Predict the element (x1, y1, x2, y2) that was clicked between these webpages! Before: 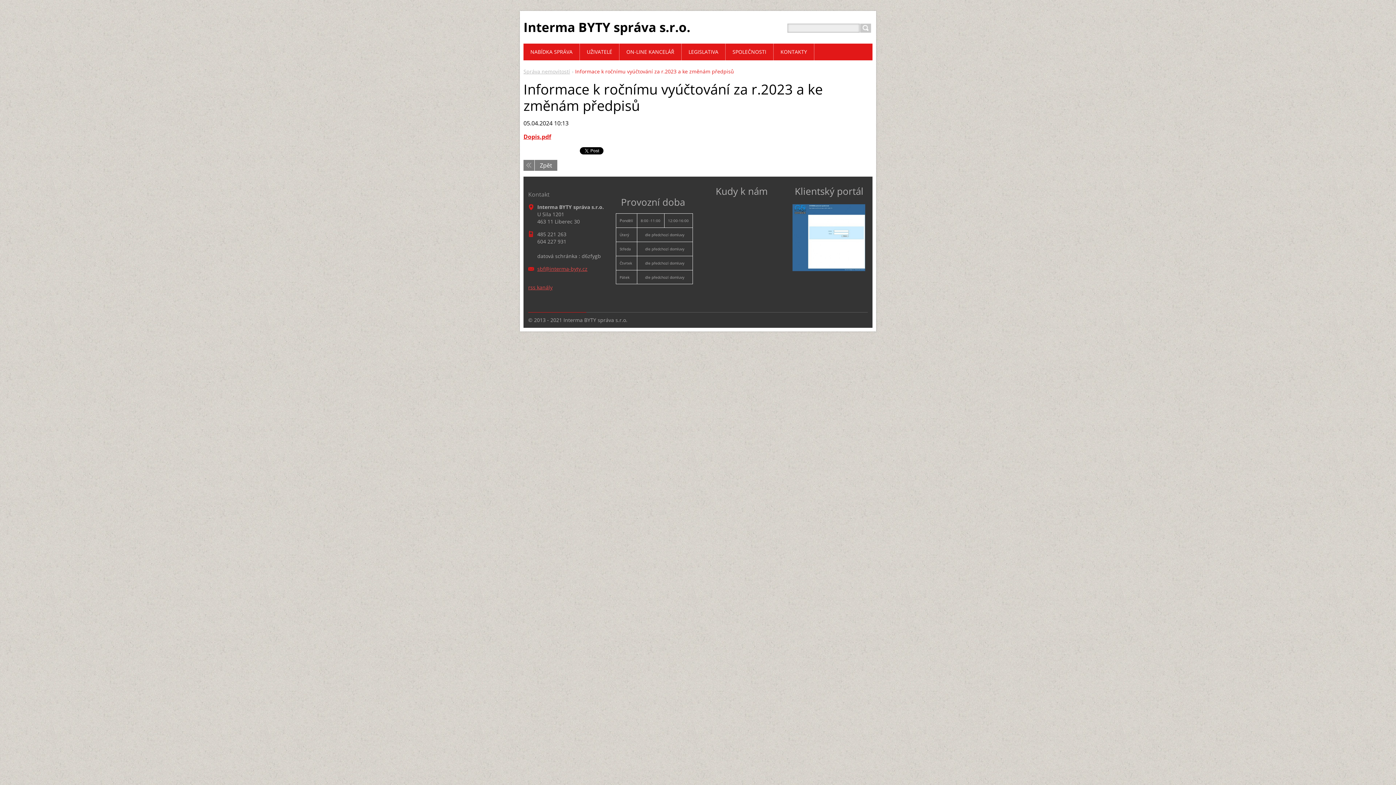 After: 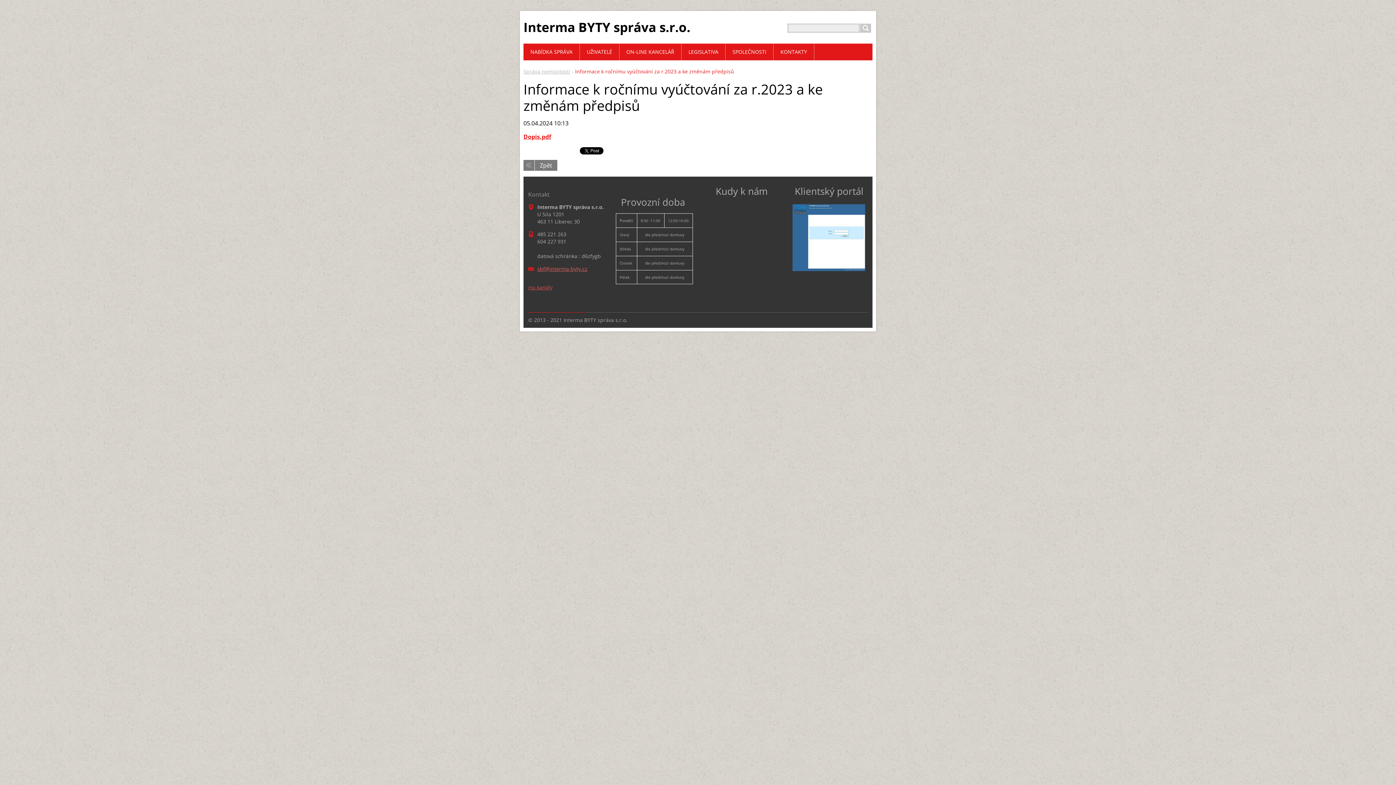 Action: label: sbf@interma-byty.cz bbox: (537, 265, 587, 272)